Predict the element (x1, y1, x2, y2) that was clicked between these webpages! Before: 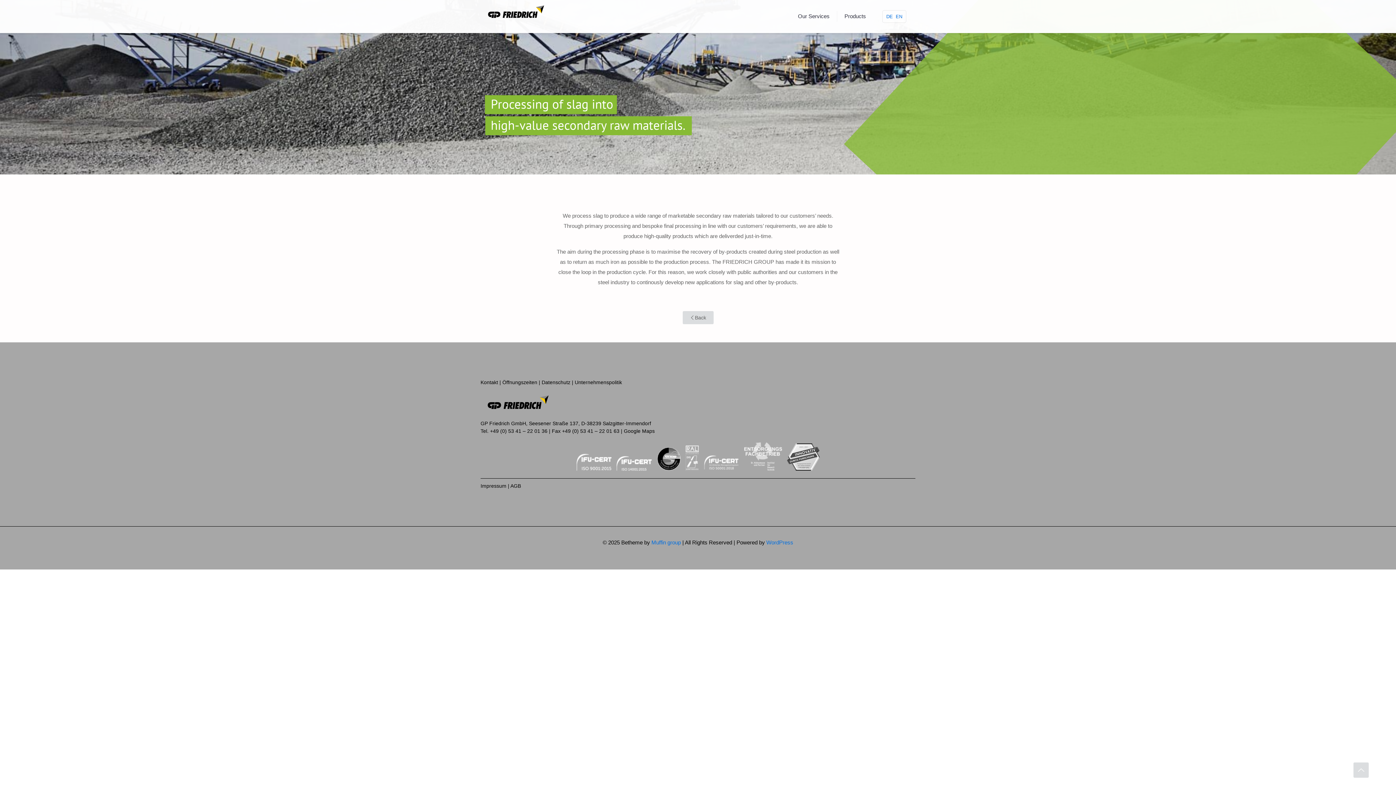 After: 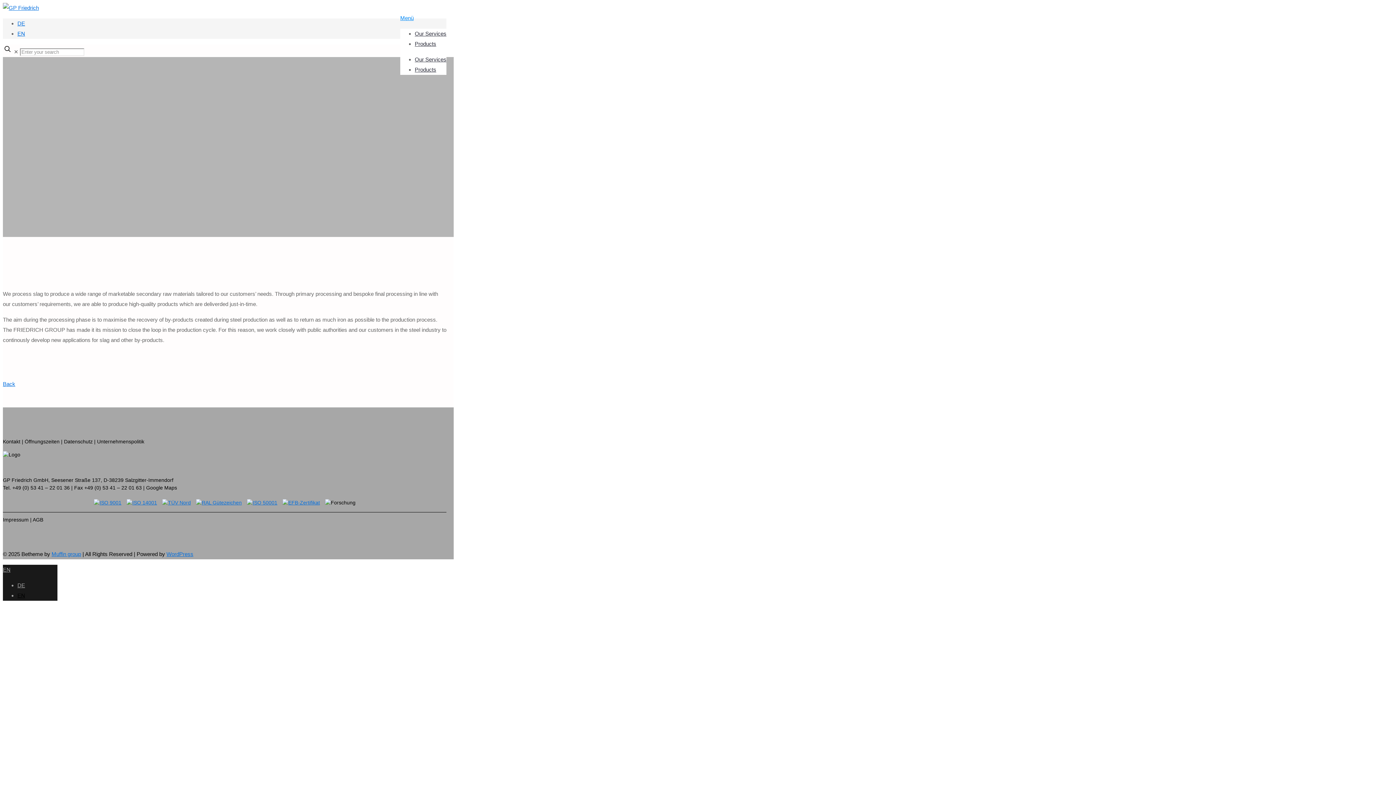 Action: bbox: (896, 13, 902, 19) label: EN